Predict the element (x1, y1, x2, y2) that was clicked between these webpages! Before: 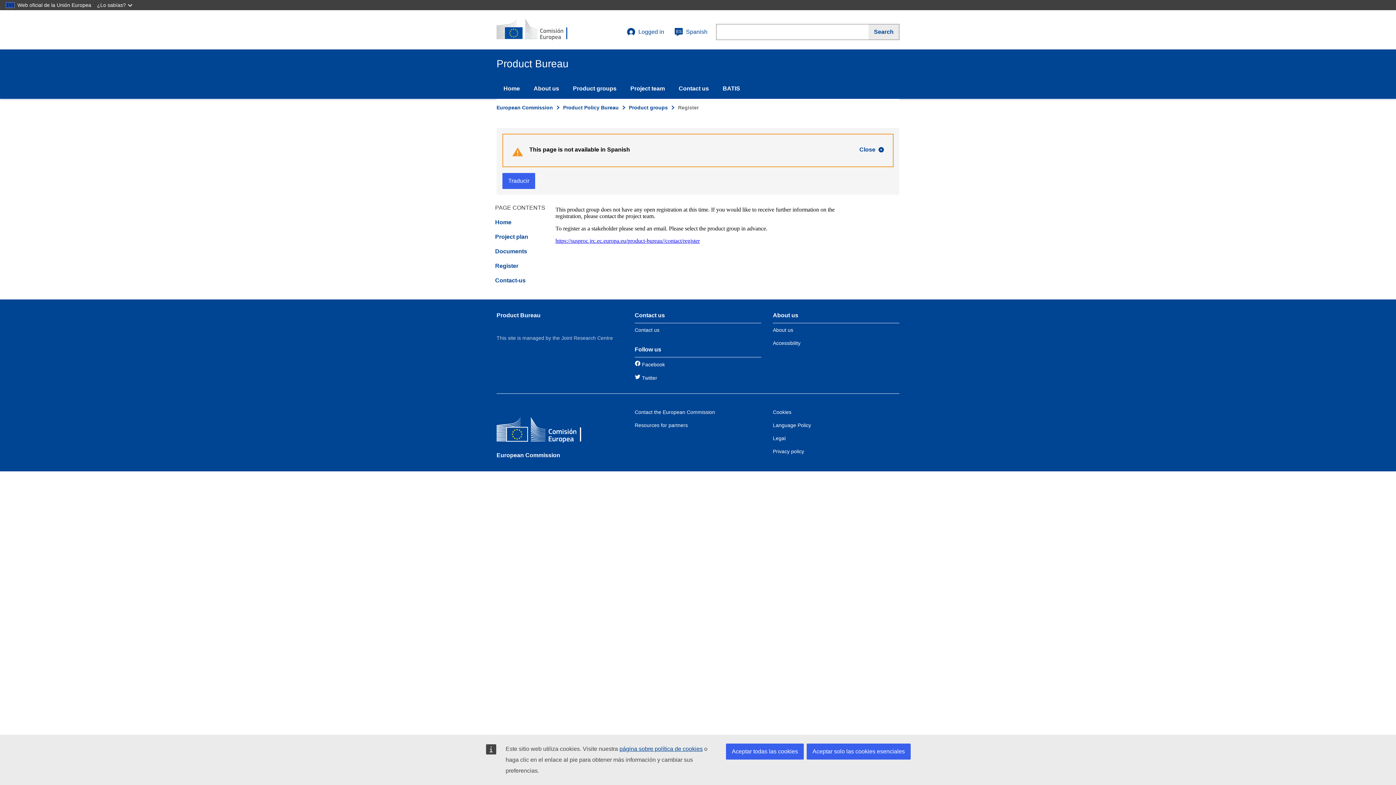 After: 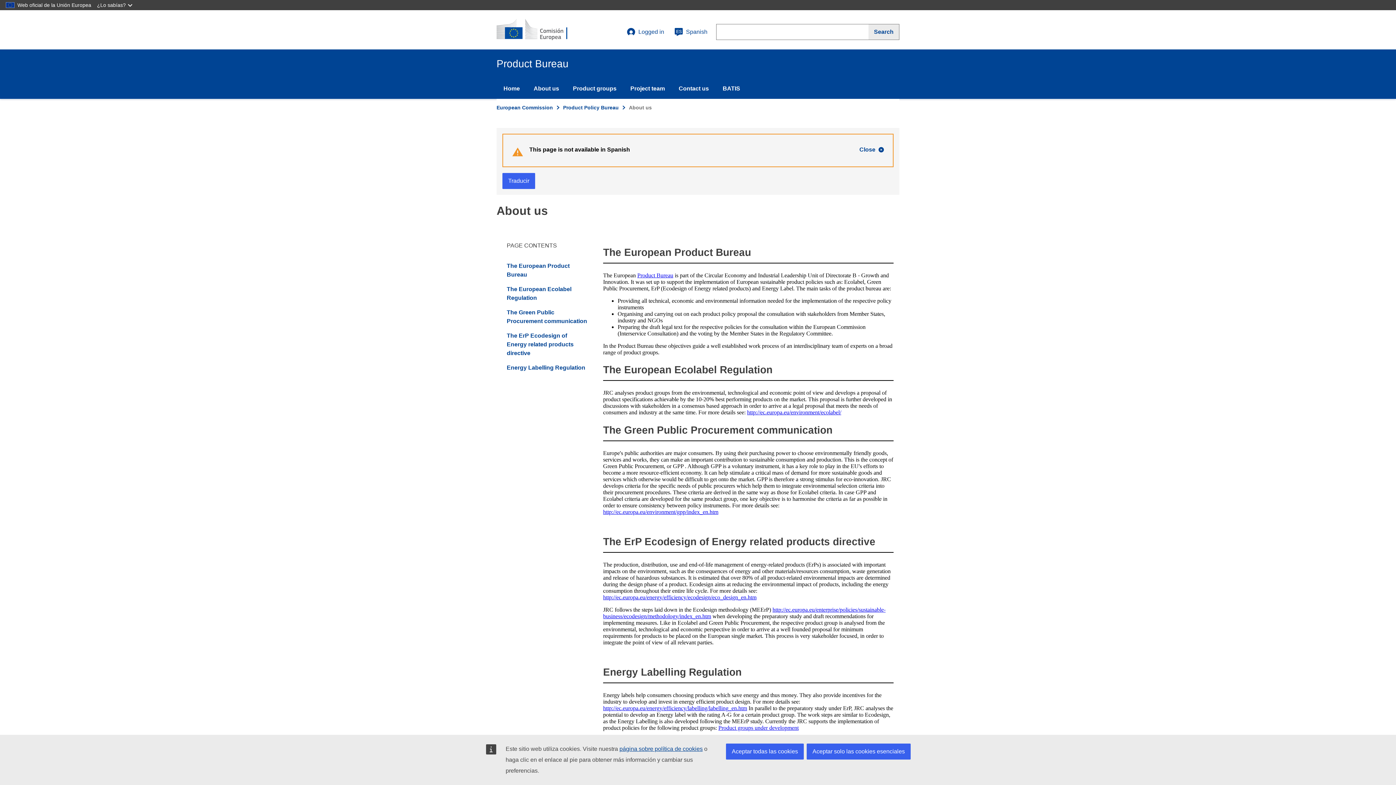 Action: bbox: (773, 327, 793, 333) label: About us